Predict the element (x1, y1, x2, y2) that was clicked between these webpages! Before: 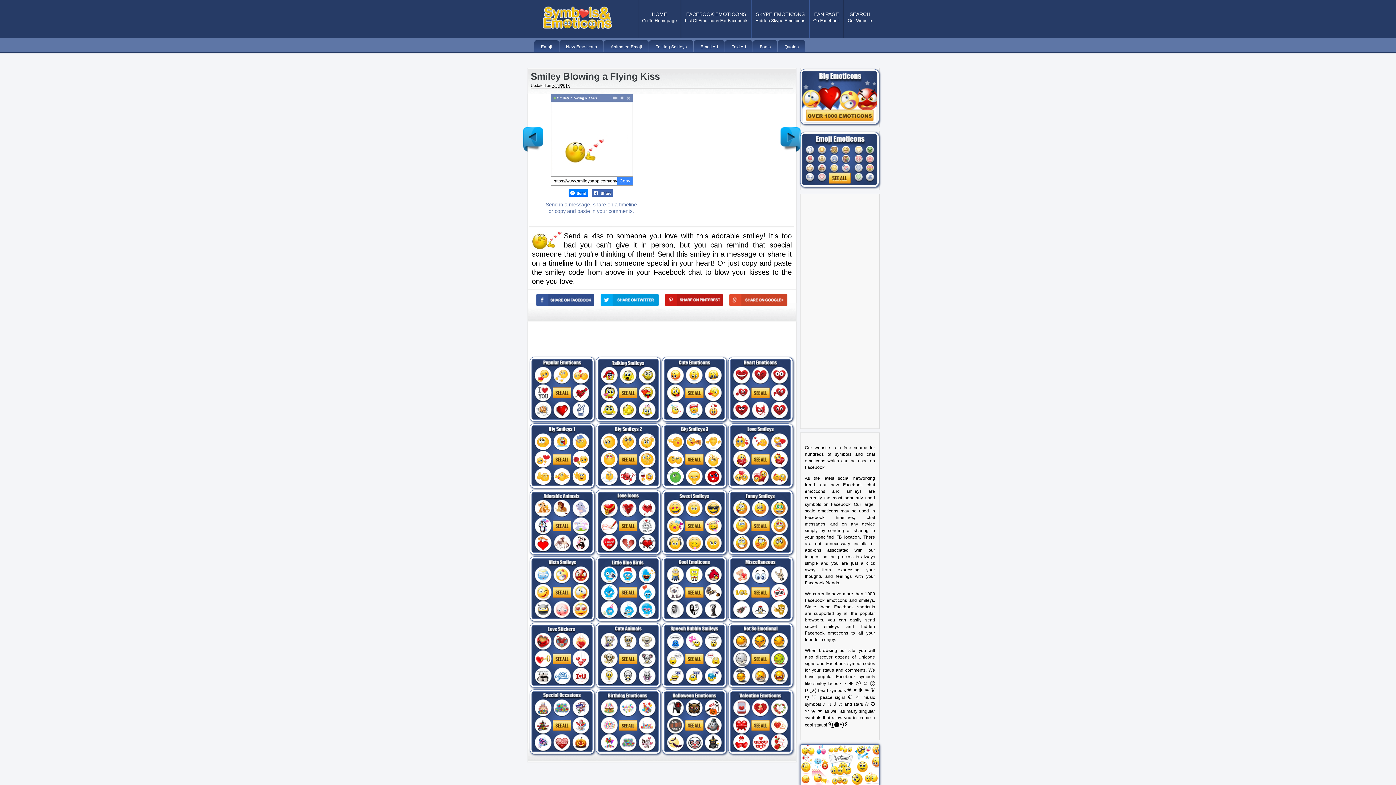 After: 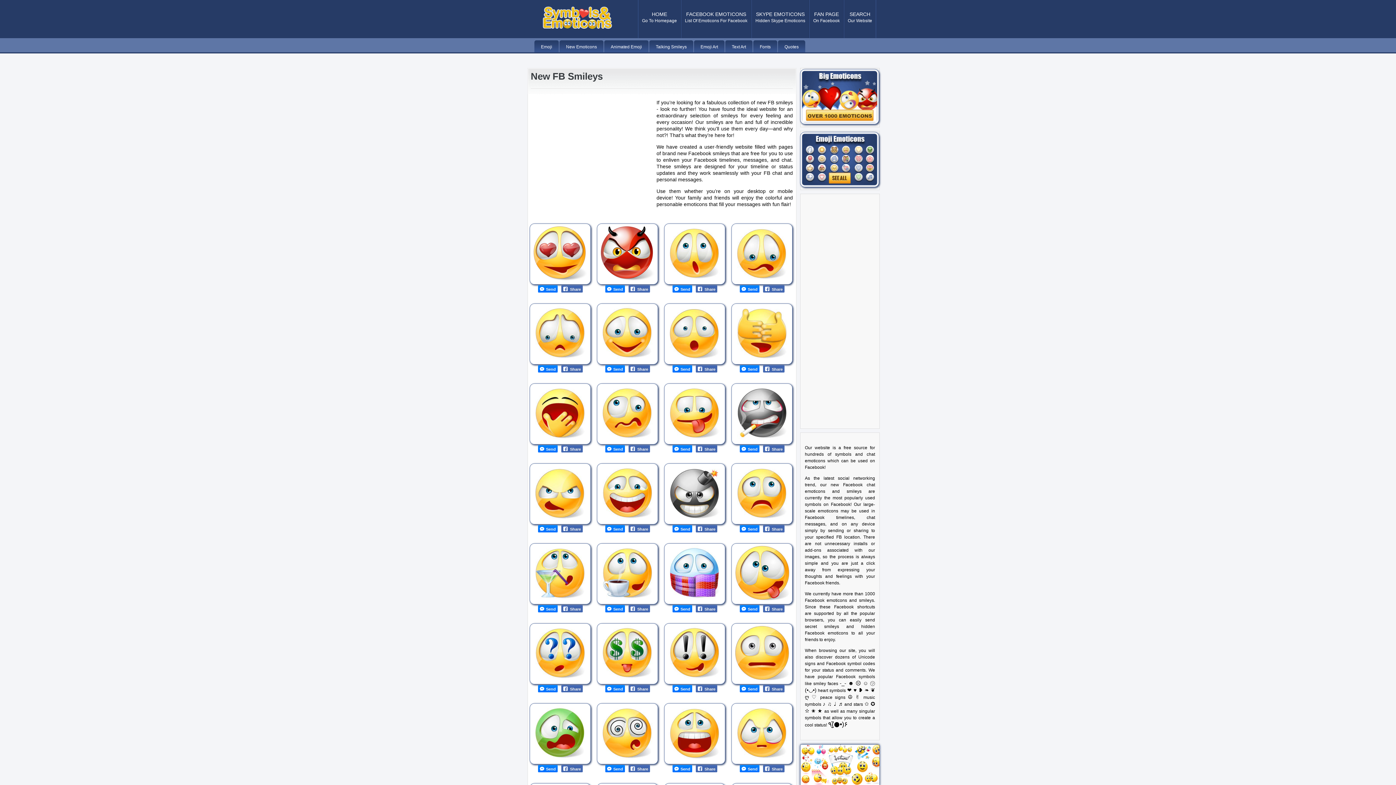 Action: bbox: (529, 617, 594, 622)